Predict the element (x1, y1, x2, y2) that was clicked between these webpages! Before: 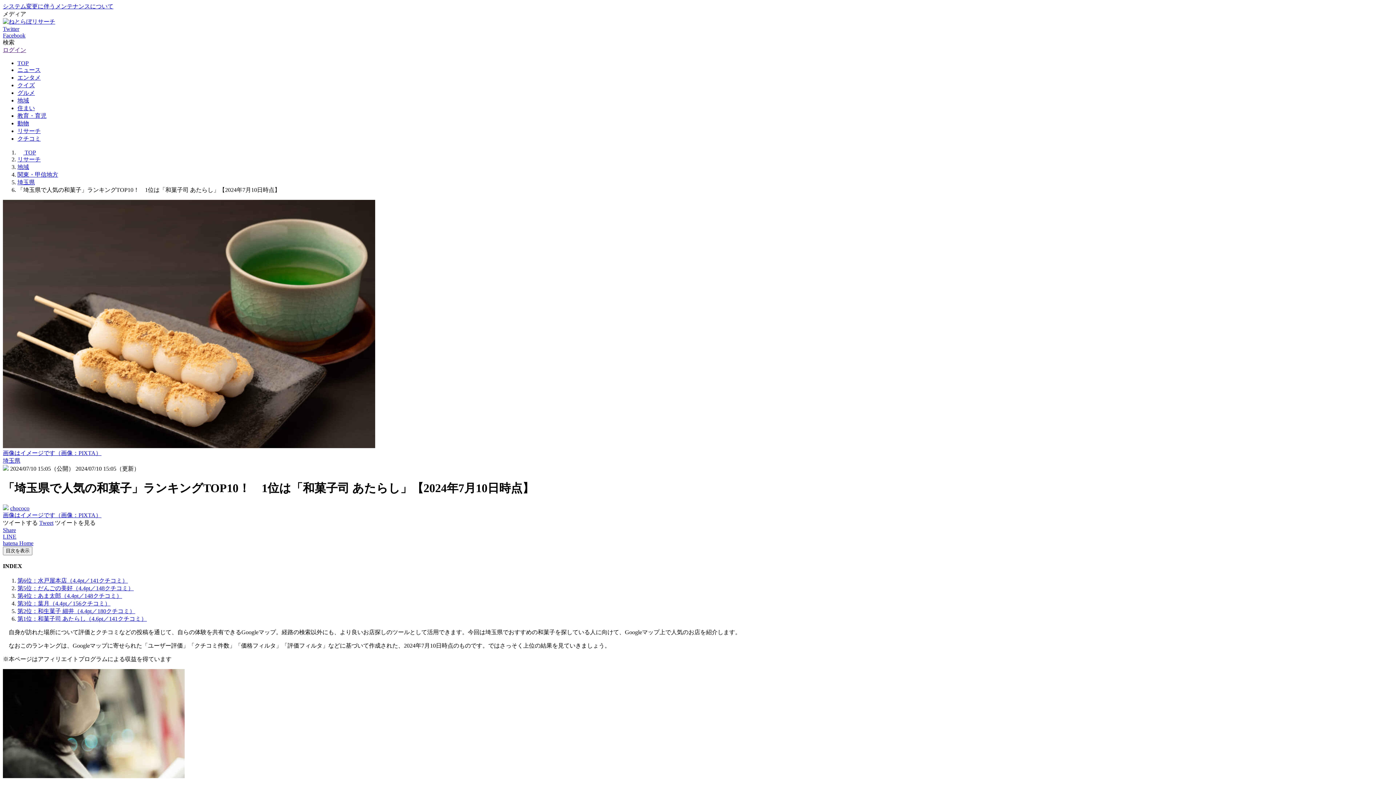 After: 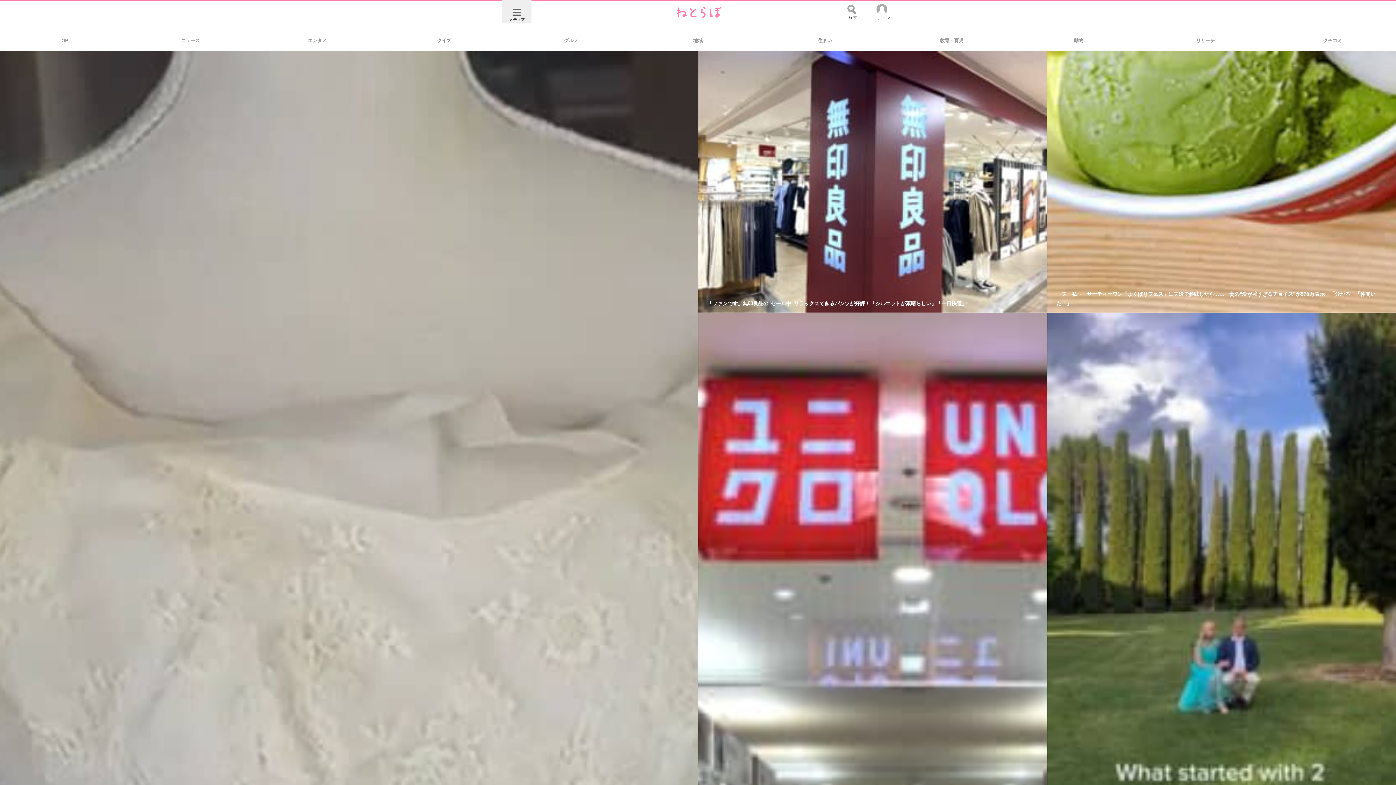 Action: bbox: (17, 60, 28, 66) label: TOP